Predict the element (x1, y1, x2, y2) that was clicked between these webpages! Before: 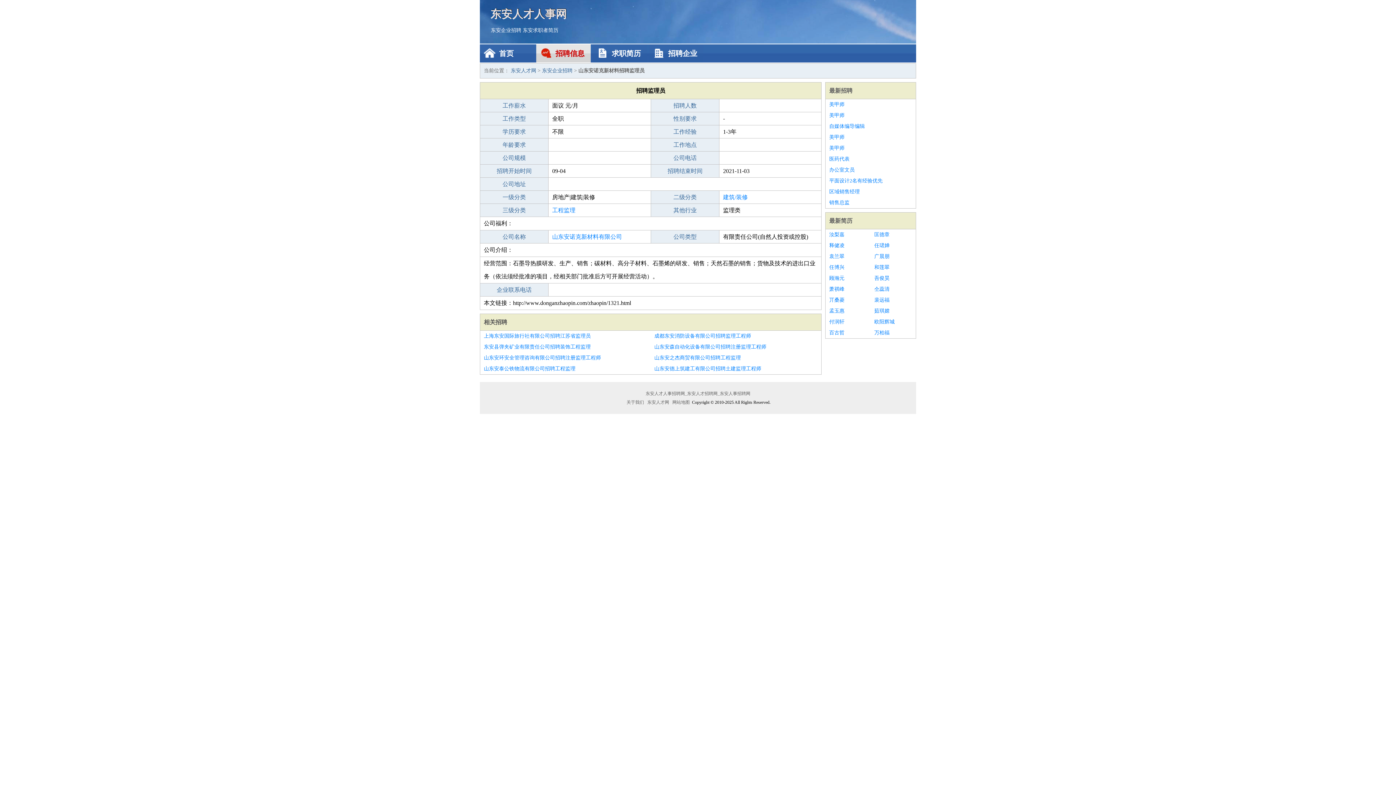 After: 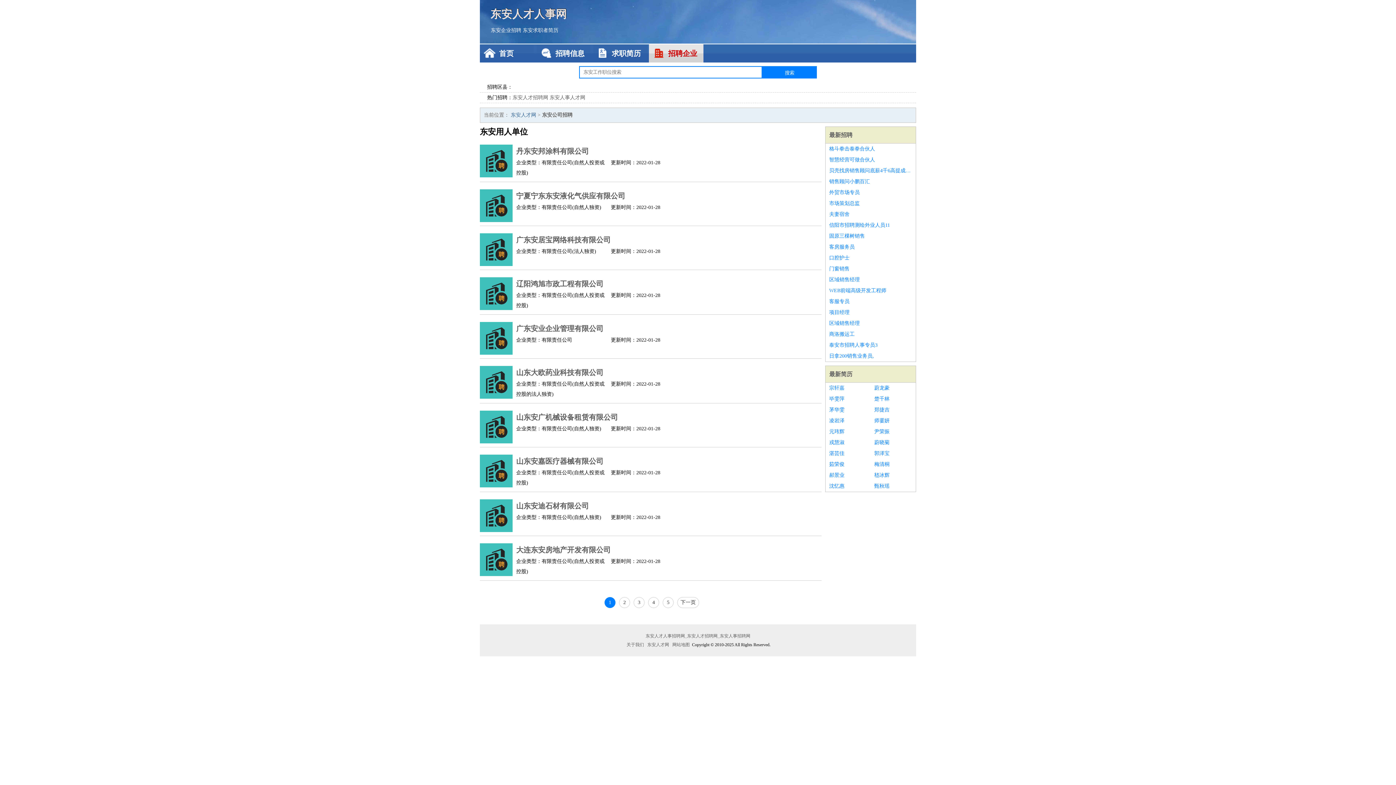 Action: label: 招聘企业 bbox: (649, 44, 703, 62)